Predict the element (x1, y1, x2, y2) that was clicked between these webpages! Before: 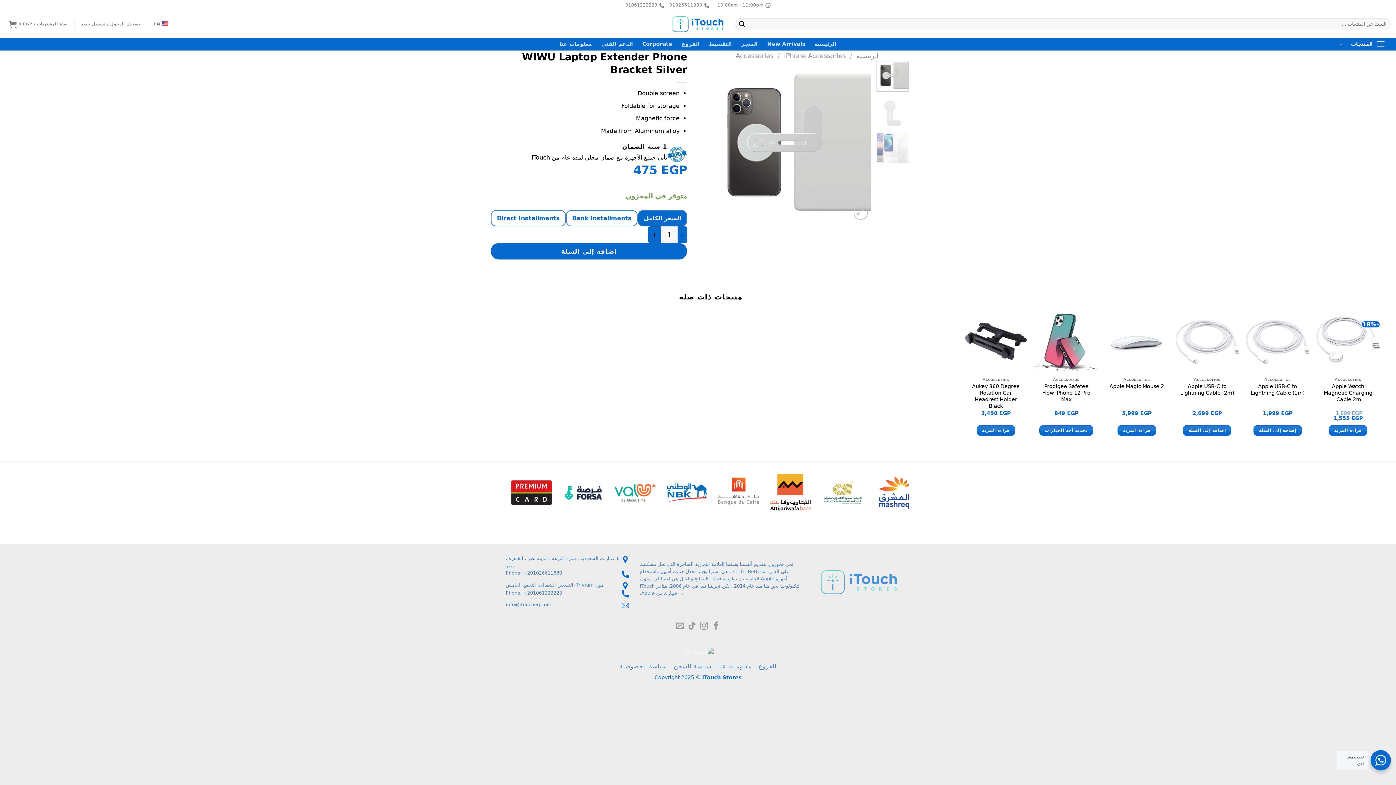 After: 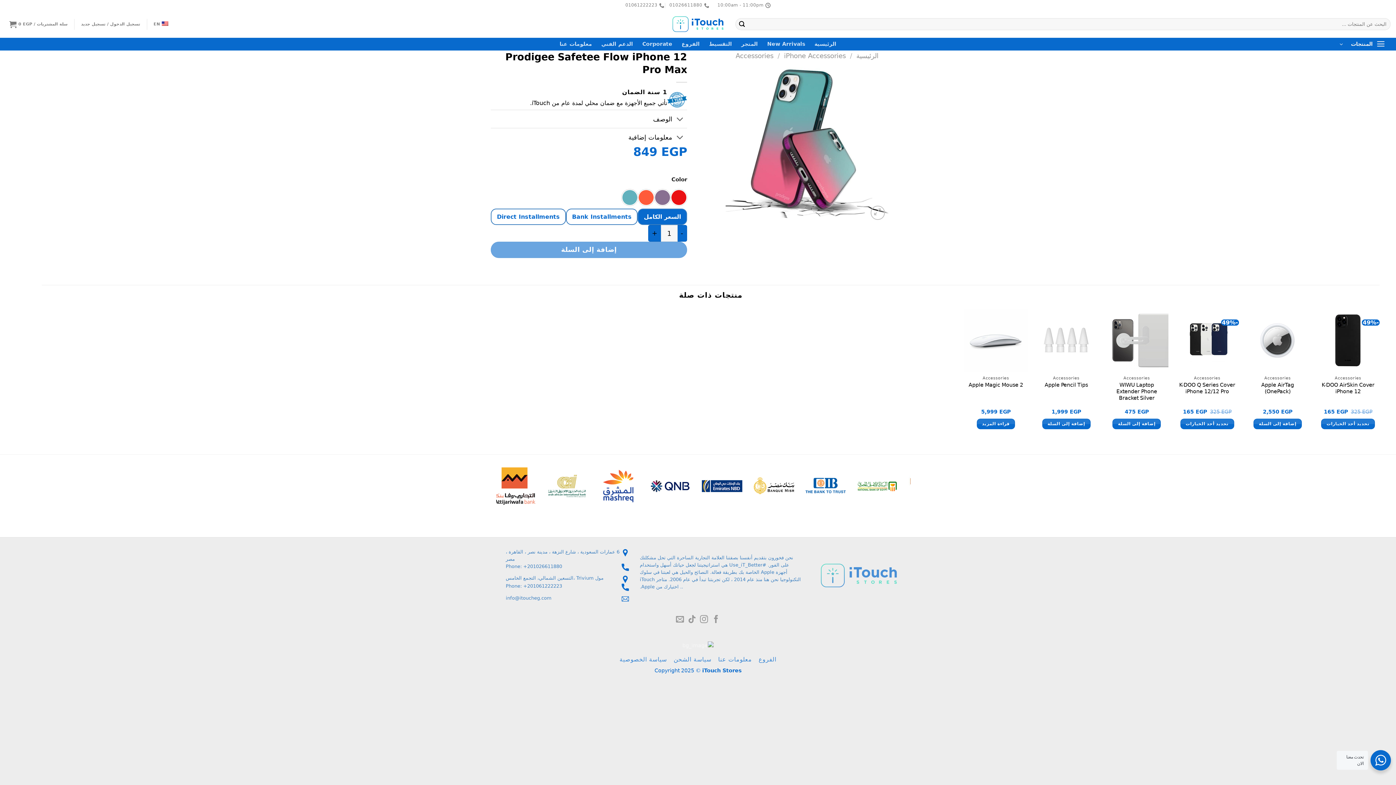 Action: bbox: (1038, 383, 1094, 402) label: Prodigee Safetee Flow iPhone 12 Pro Max